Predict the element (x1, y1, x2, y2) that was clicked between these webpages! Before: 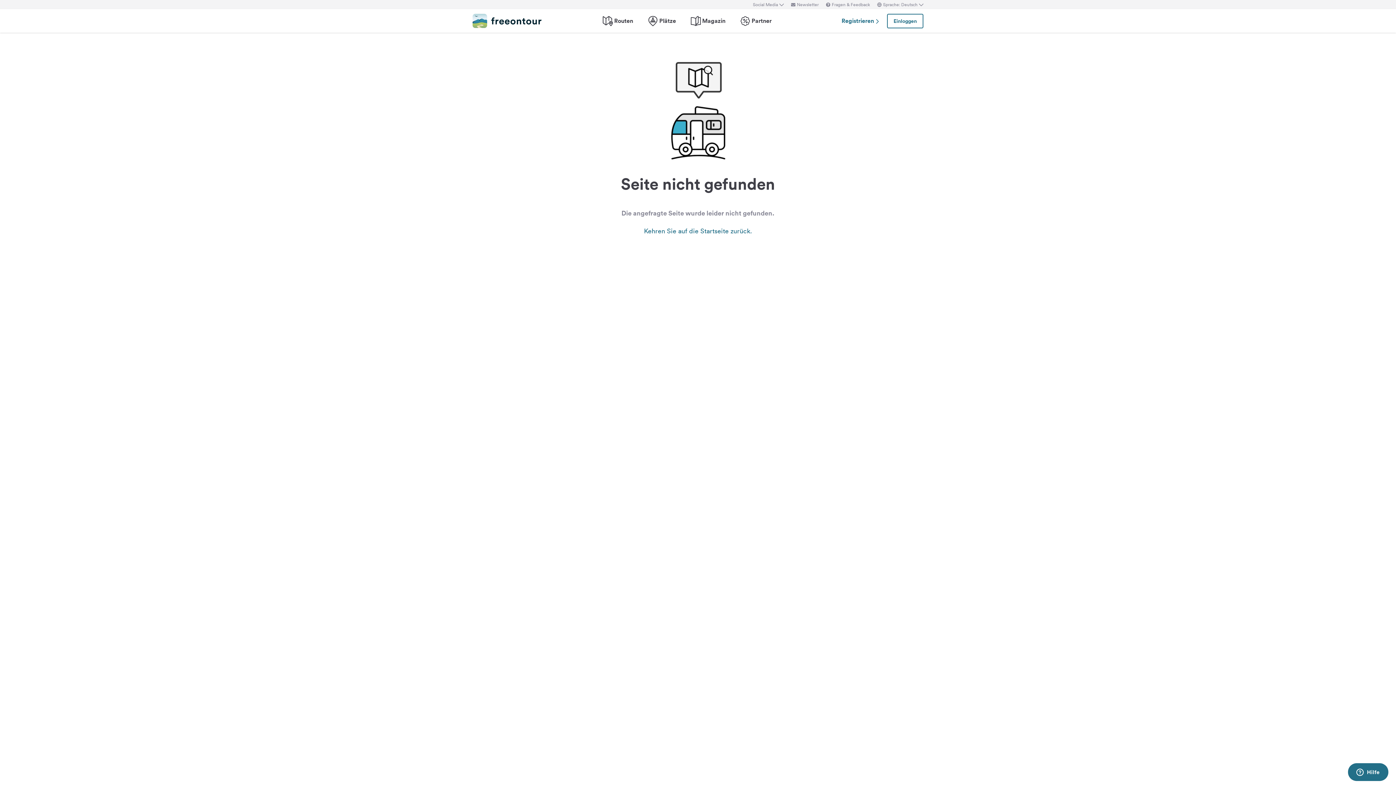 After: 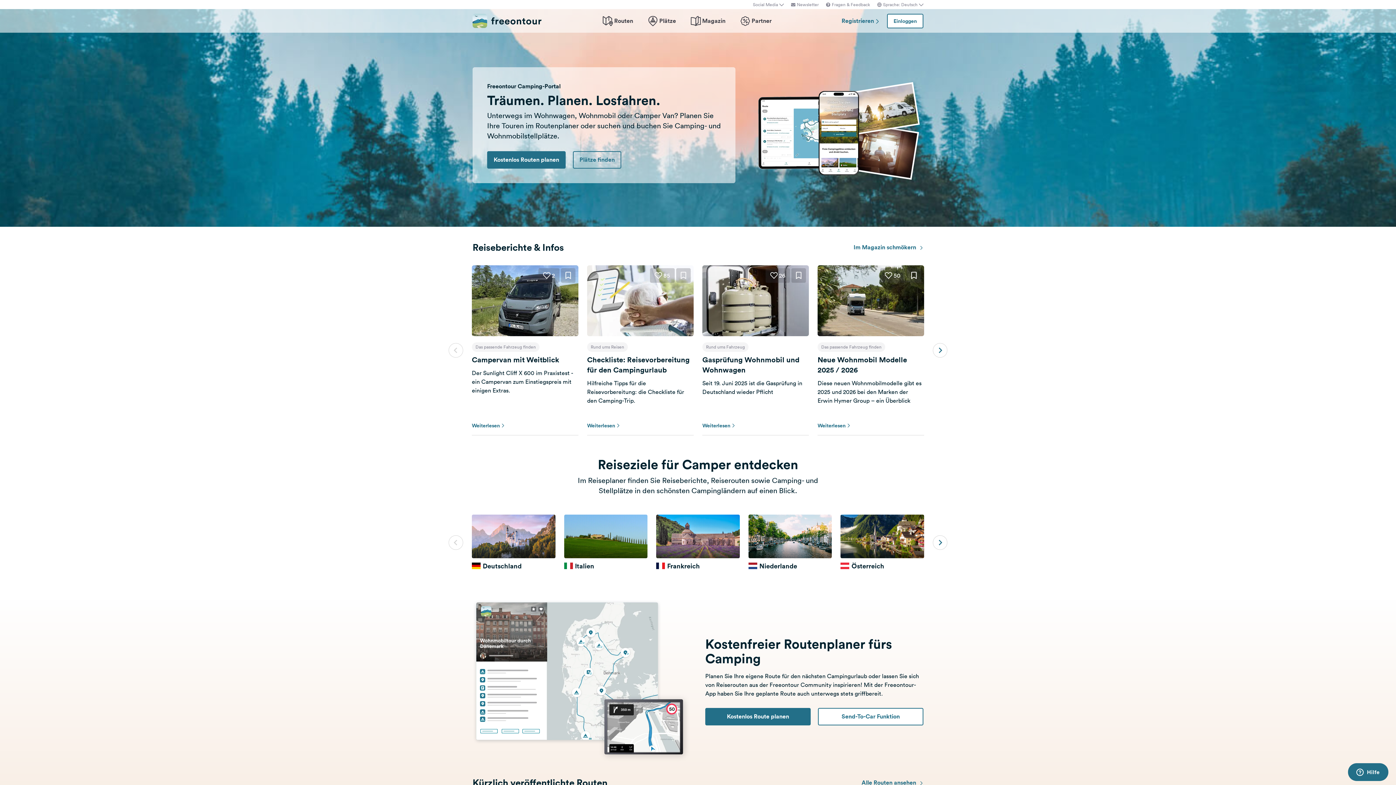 Action: bbox: (644, 226, 752, 235) label: Kehren Sie auf die Startseite zurück.